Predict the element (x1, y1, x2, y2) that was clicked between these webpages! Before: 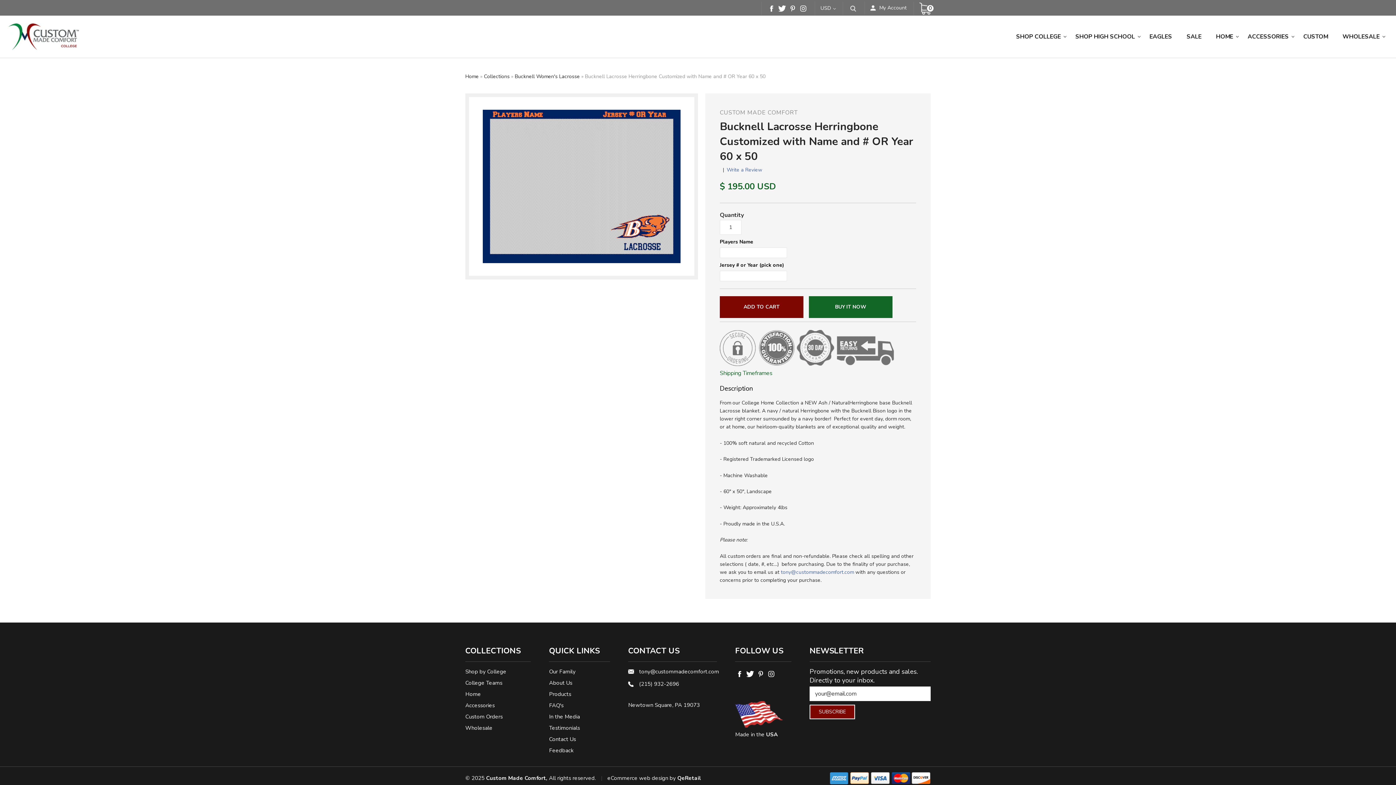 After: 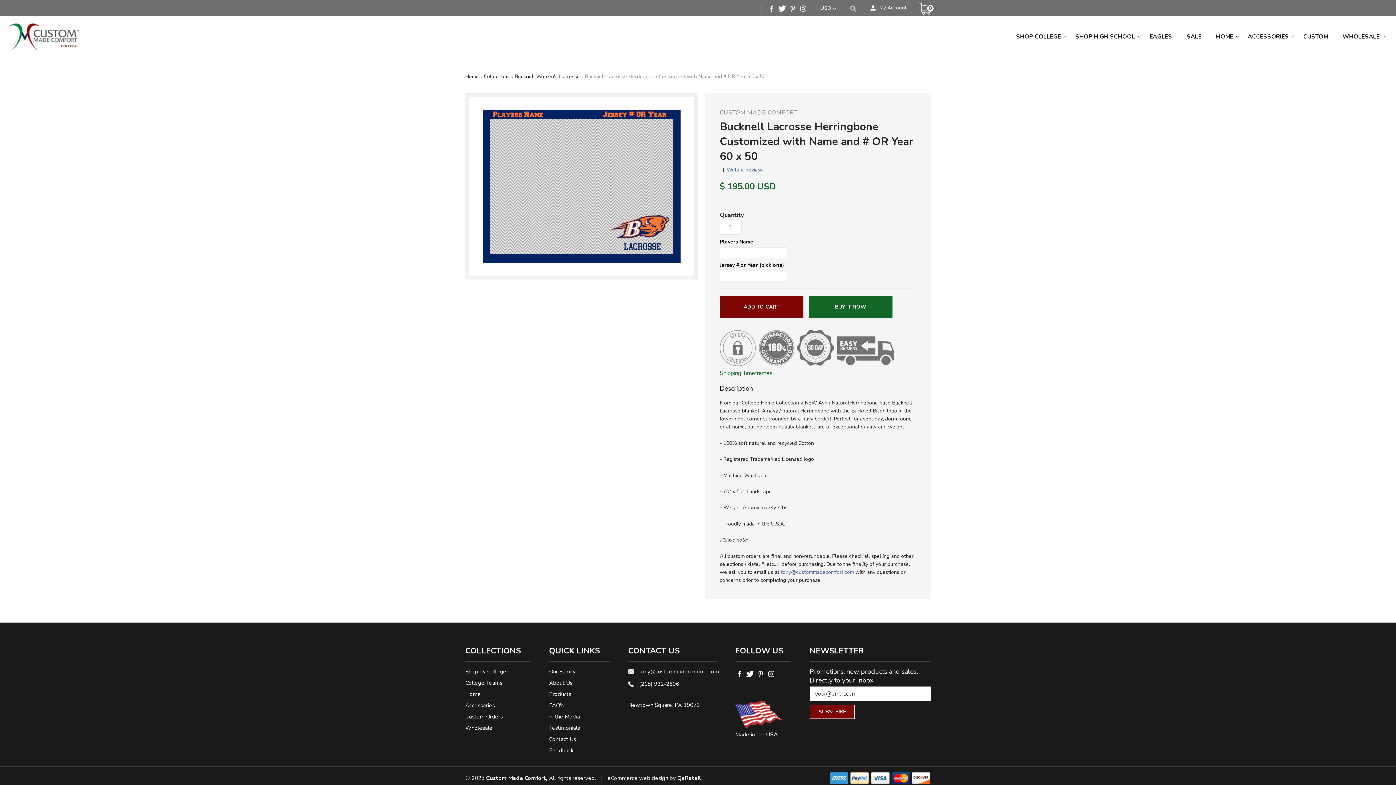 Action: bbox: (735, 667, 744, 680) label: Facebook